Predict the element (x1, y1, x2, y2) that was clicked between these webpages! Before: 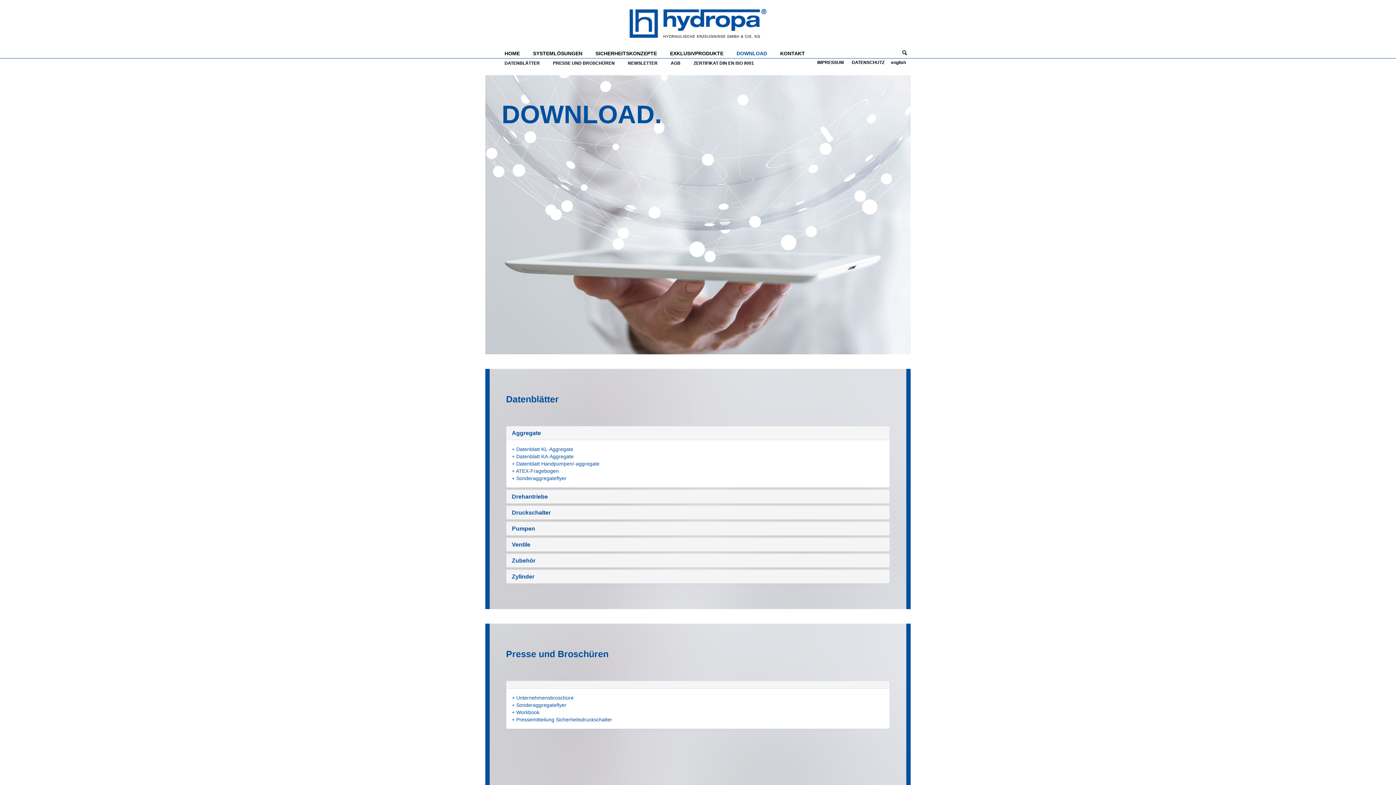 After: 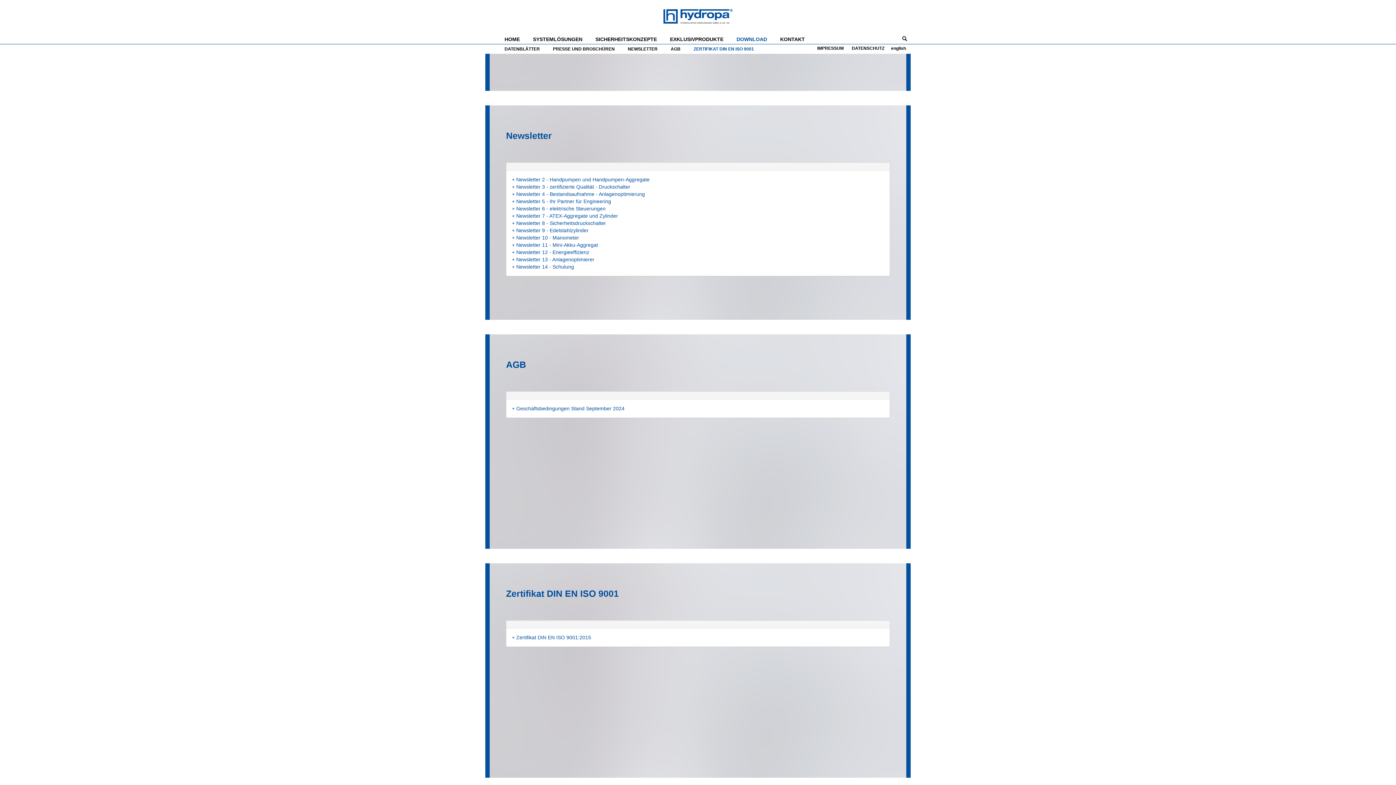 Action: bbox: (692, 58, 755, 68) label: ZERTIFIKAT DIN EN ISO 9001